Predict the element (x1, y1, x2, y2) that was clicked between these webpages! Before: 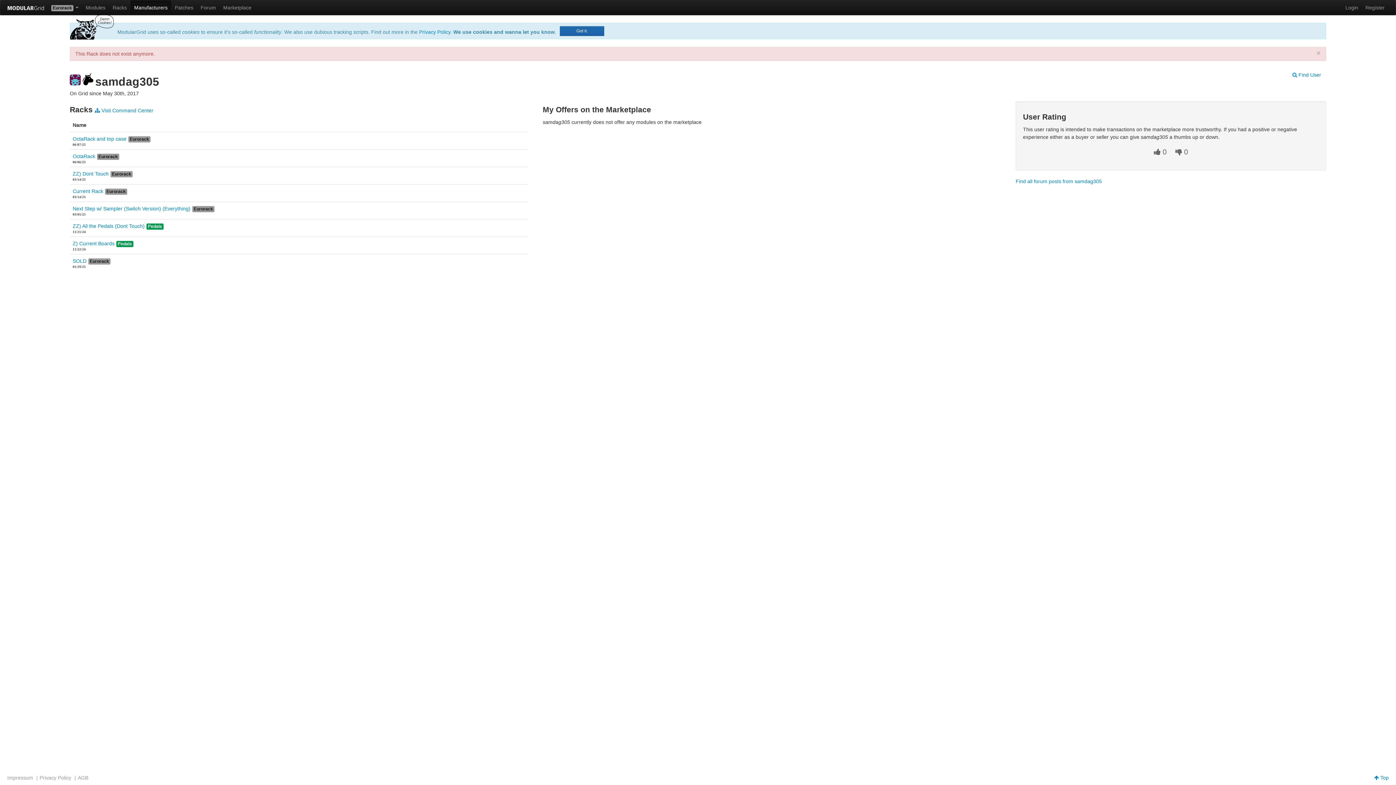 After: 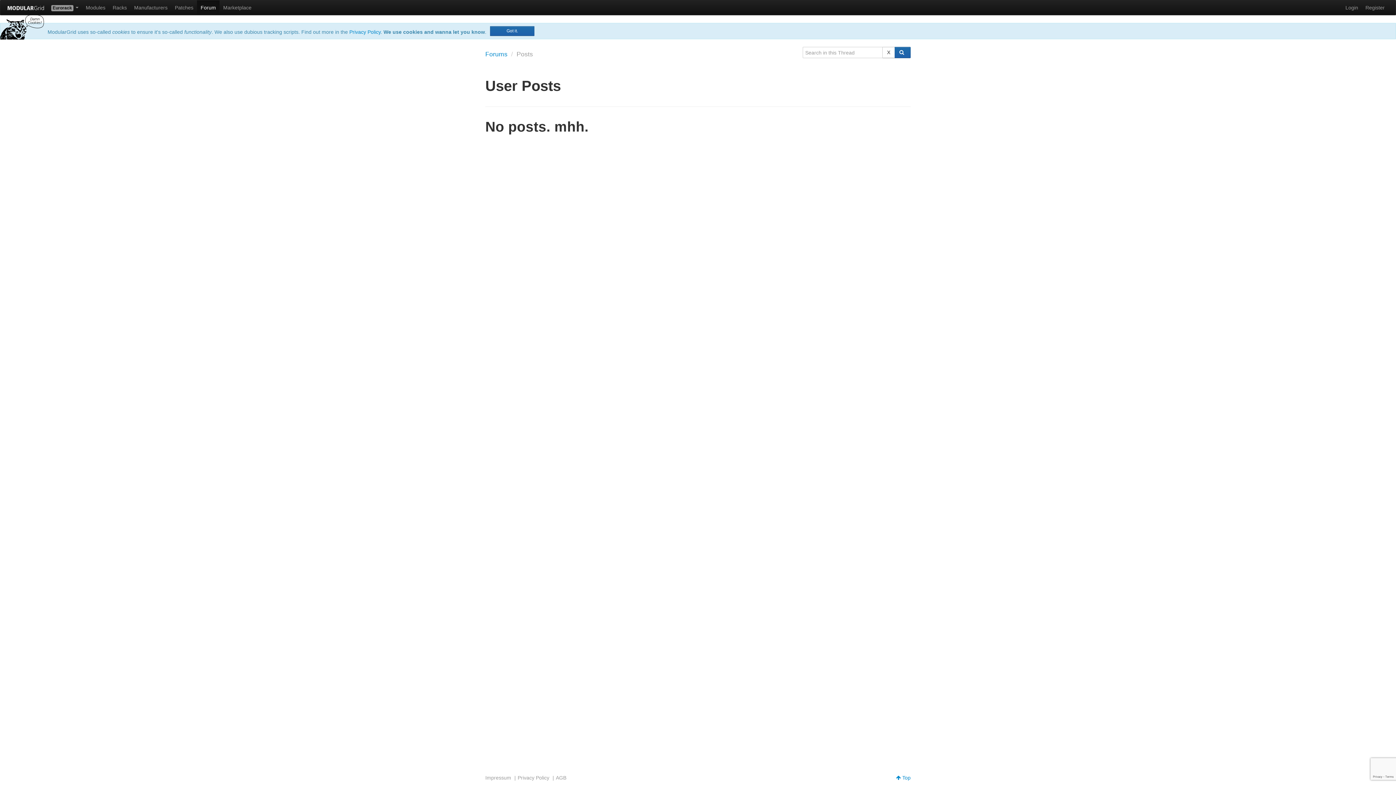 Action: label: Find all forum posts from samdag305 bbox: (1016, 178, 1102, 184)